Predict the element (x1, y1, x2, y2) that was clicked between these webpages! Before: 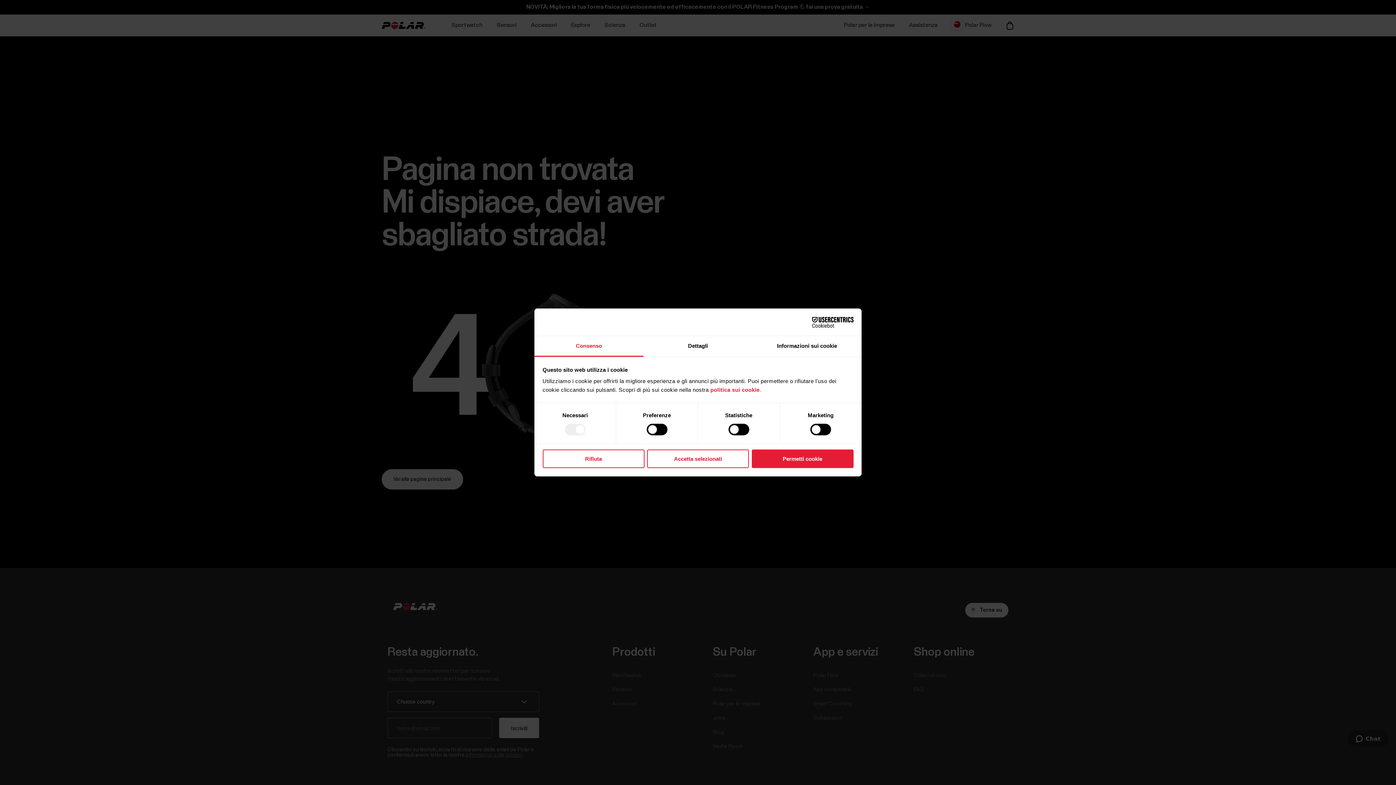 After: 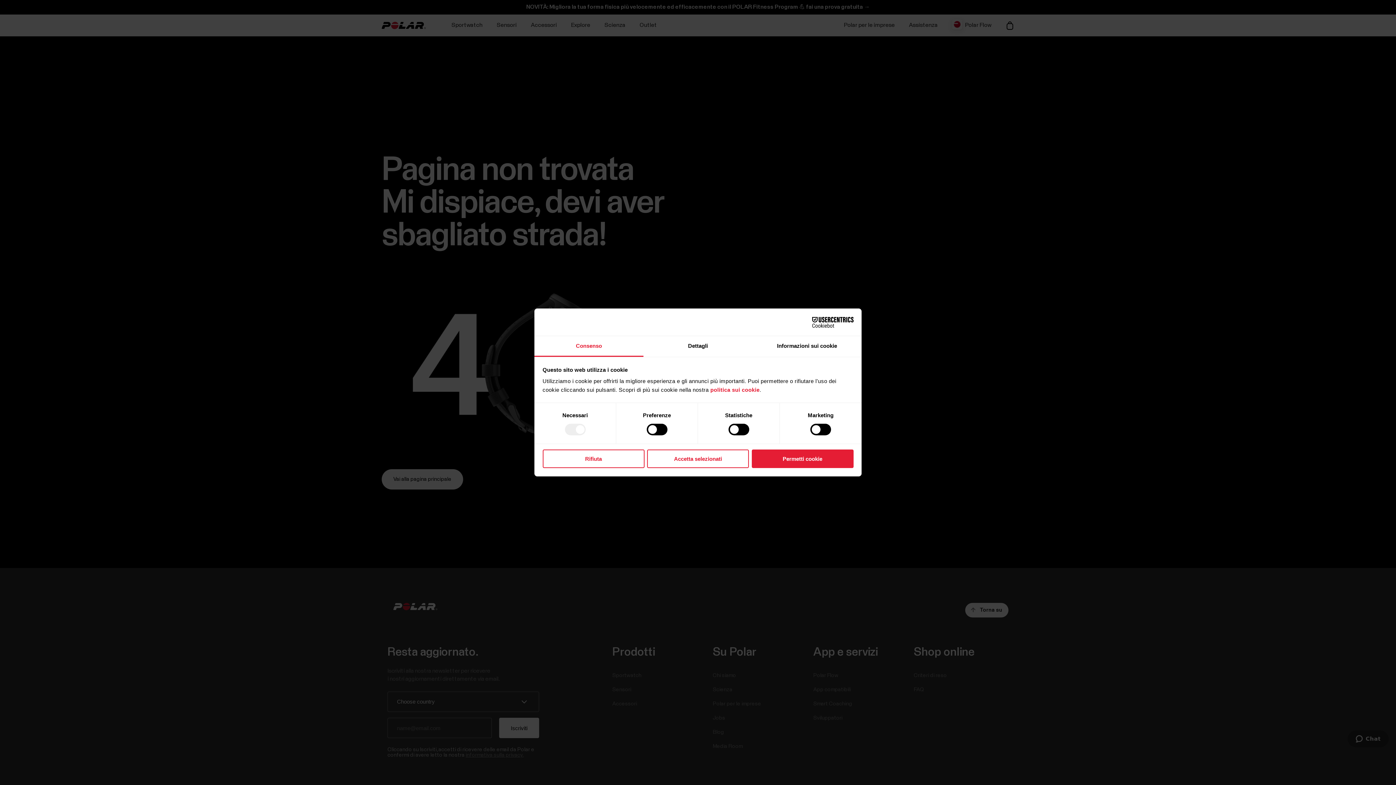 Action: label: Cookiebot - opens in a new window bbox: (790, 316, 853, 327)